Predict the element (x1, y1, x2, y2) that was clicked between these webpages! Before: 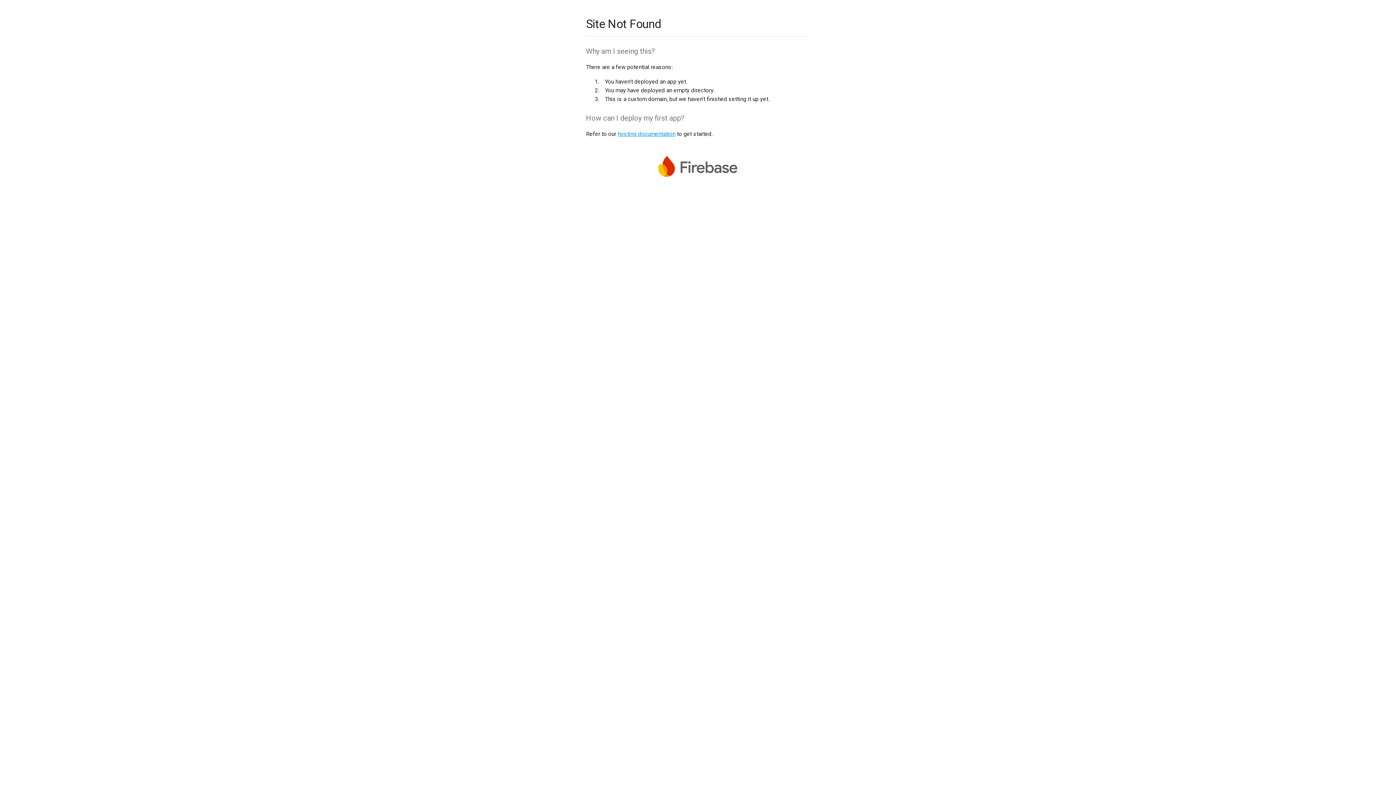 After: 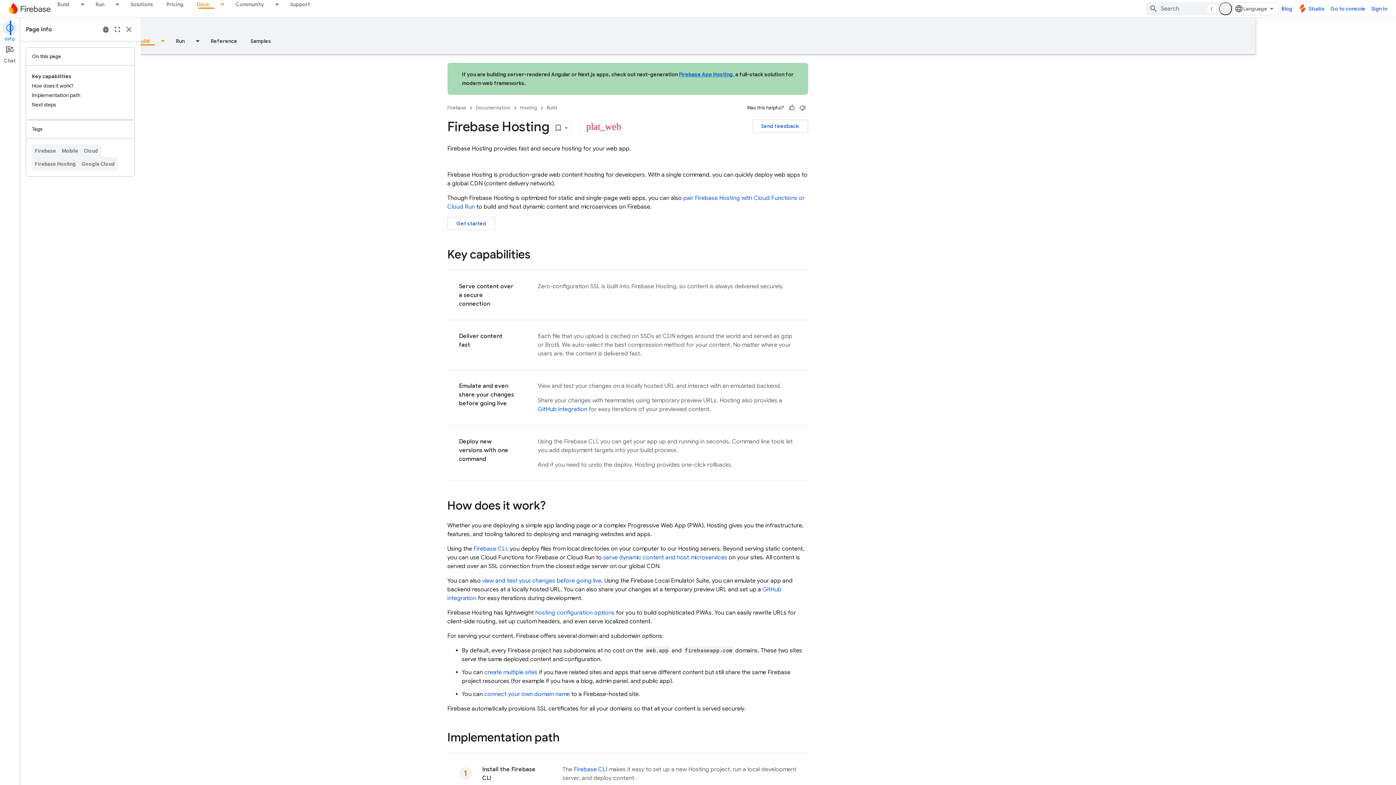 Action: label: hosting documentation bbox: (617, 130, 675, 137)